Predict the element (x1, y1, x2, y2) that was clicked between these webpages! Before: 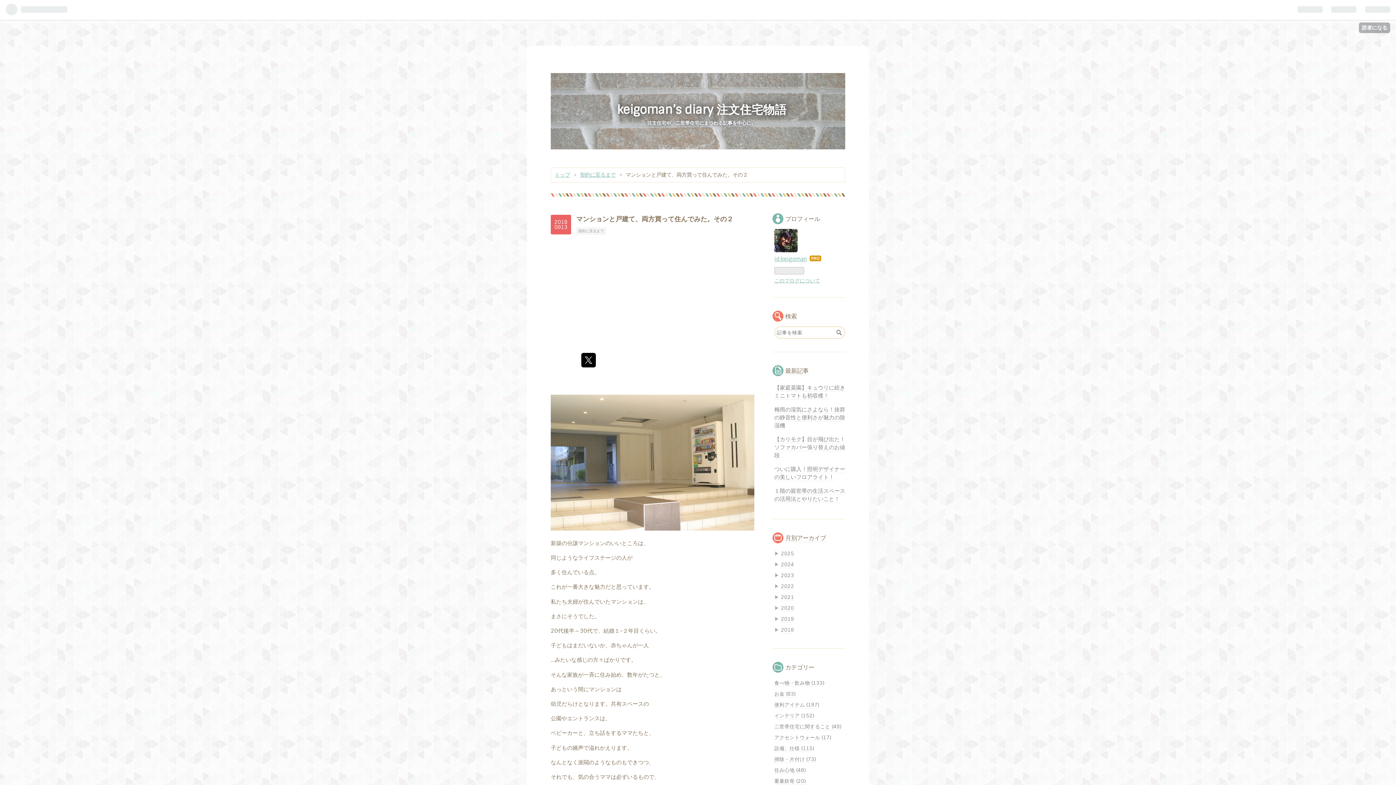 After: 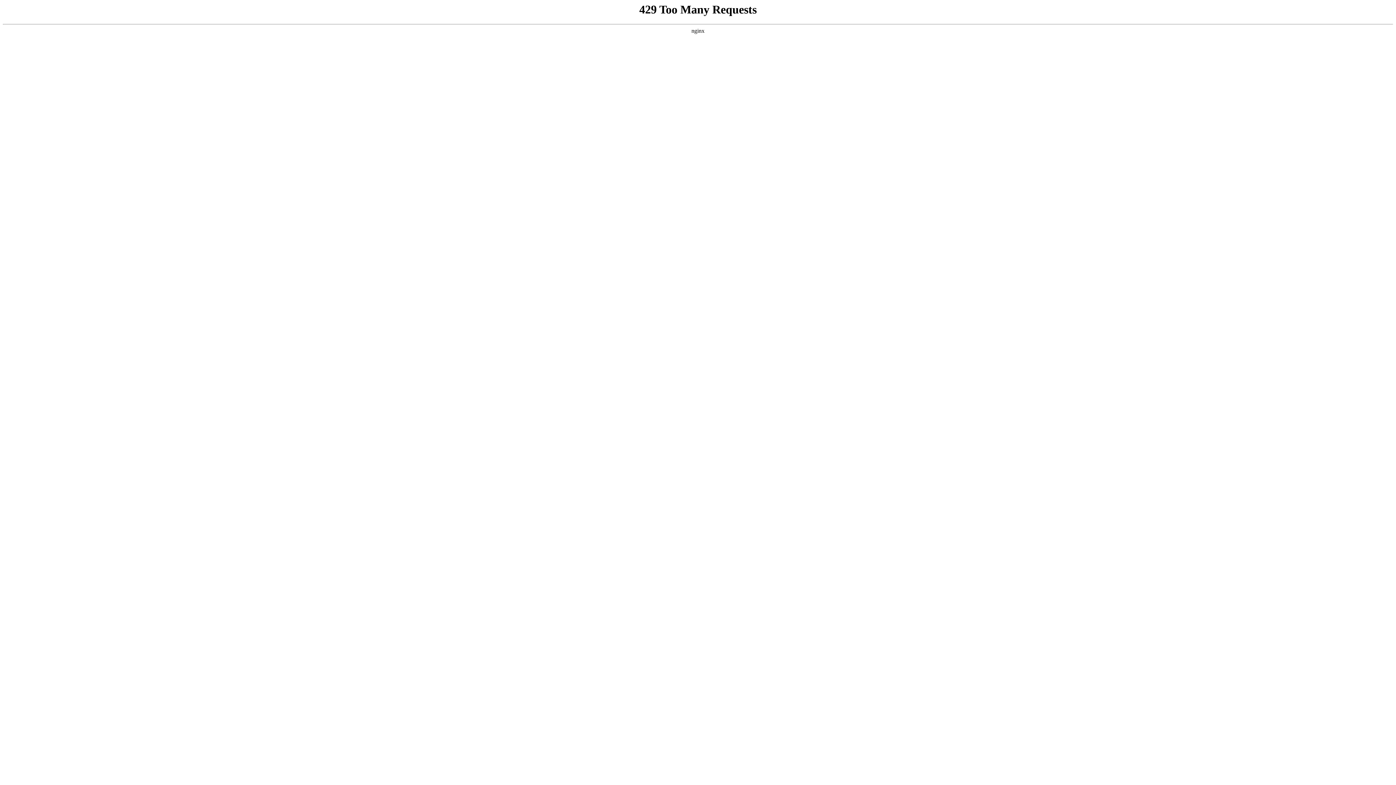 Action: bbox: (774, 690, 795, 697) label: お金 (83)